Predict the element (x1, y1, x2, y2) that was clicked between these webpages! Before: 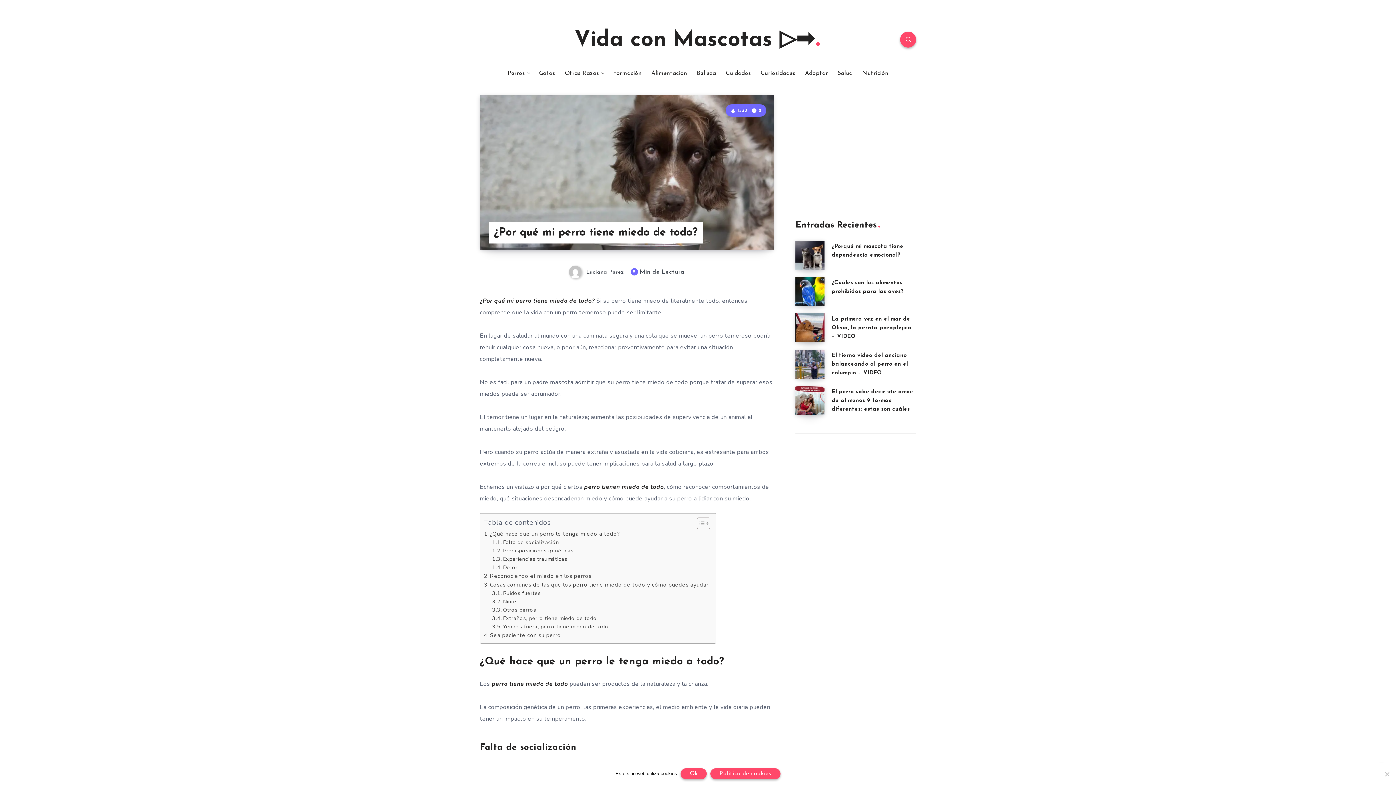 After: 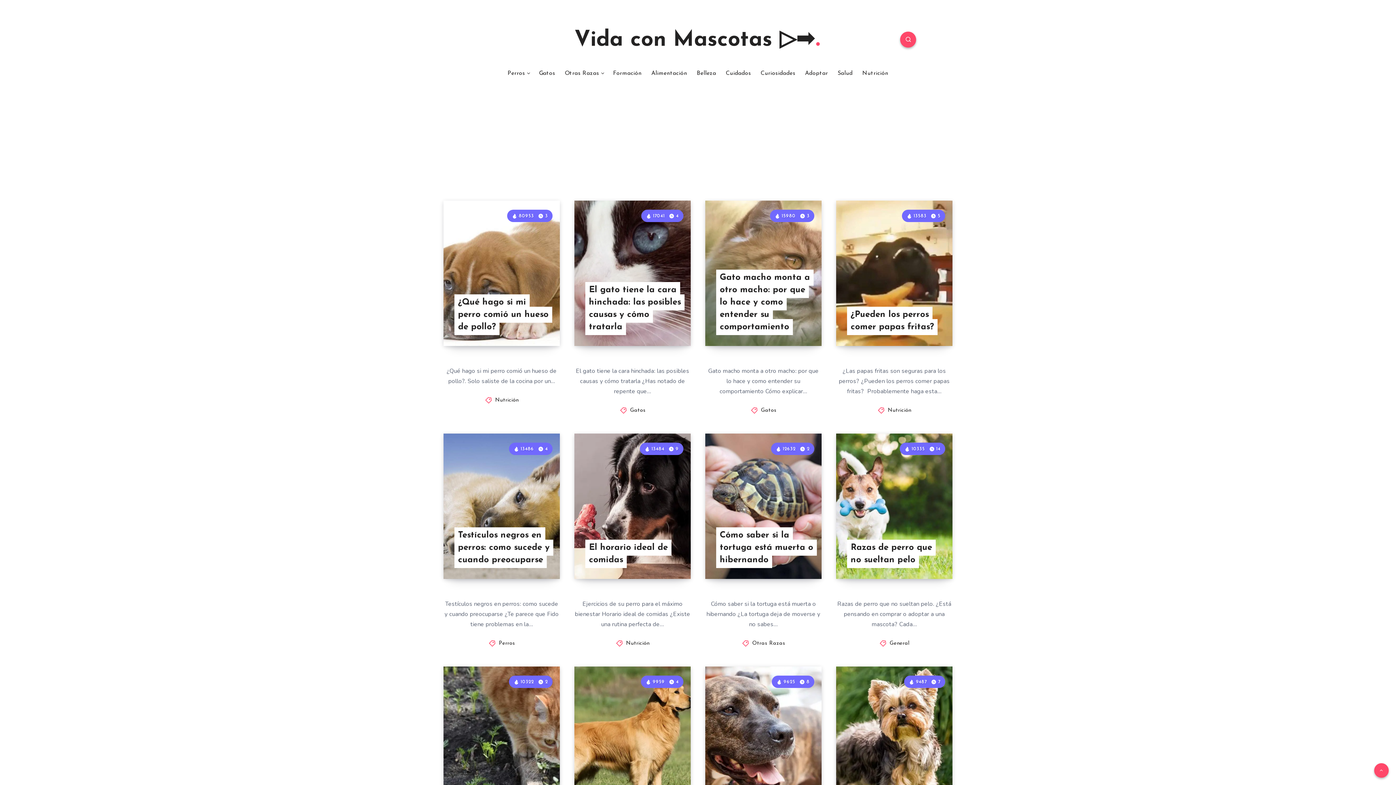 Action: label: Vida con Mascotas ▷➡️ bbox: (574, 27, 821, 53)